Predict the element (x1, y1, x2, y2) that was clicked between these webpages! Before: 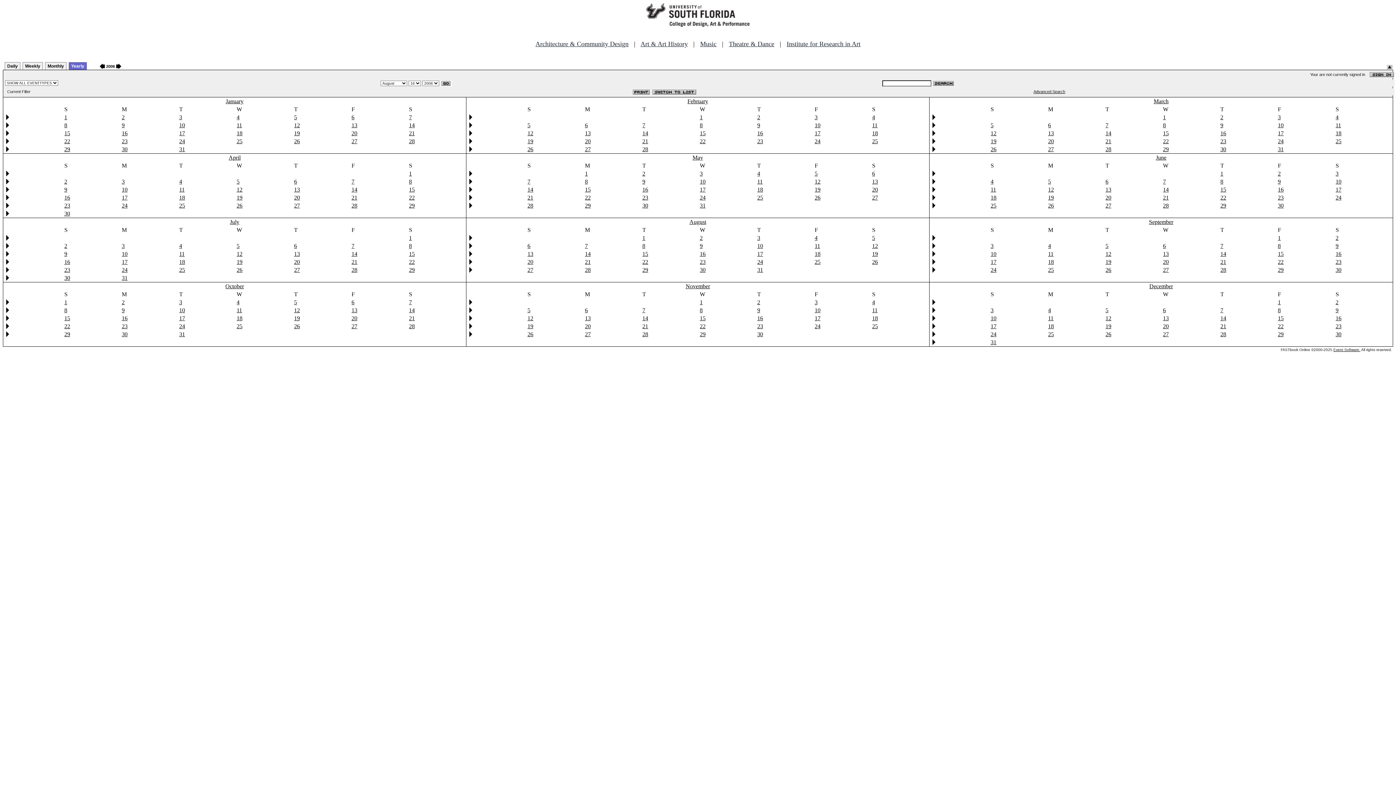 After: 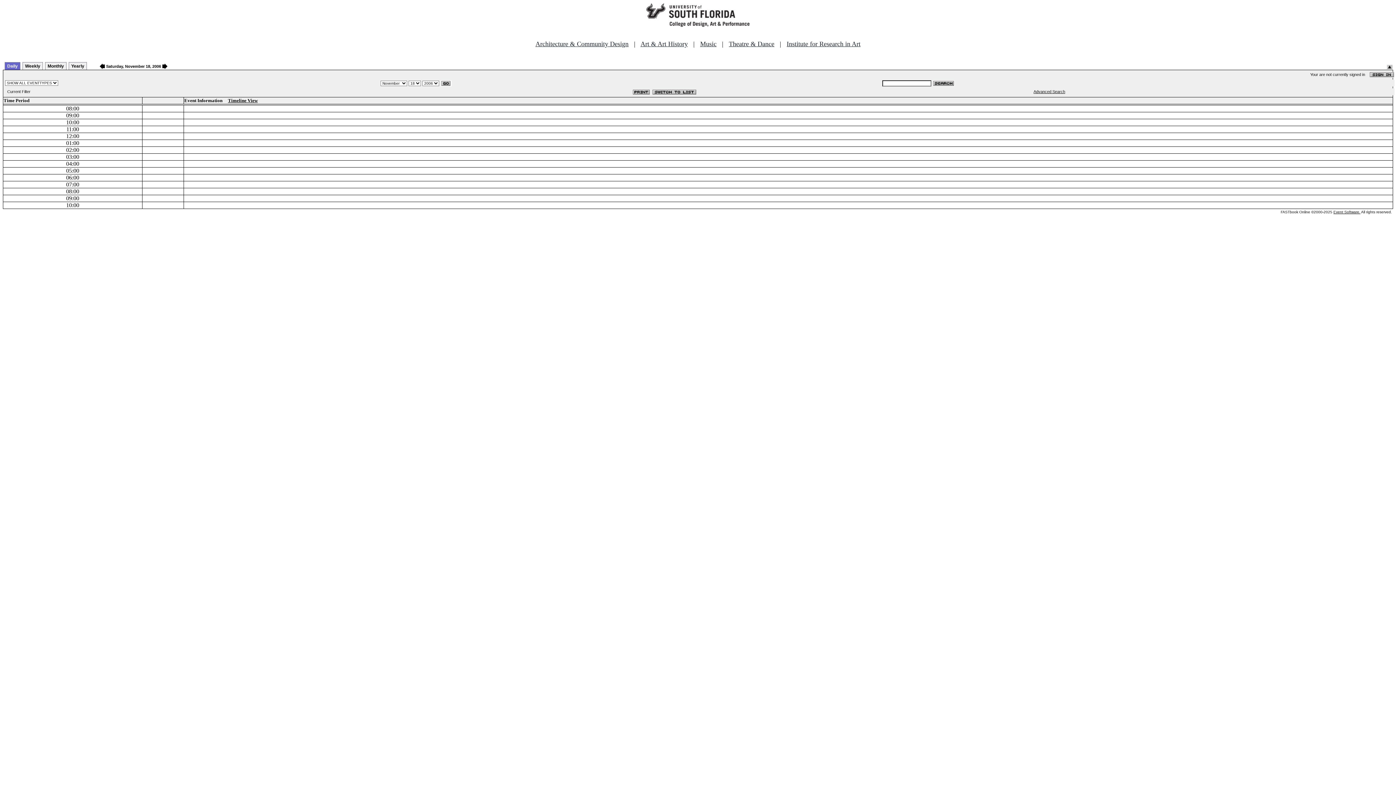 Action: bbox: (872, 315, 878, 321) label: 18